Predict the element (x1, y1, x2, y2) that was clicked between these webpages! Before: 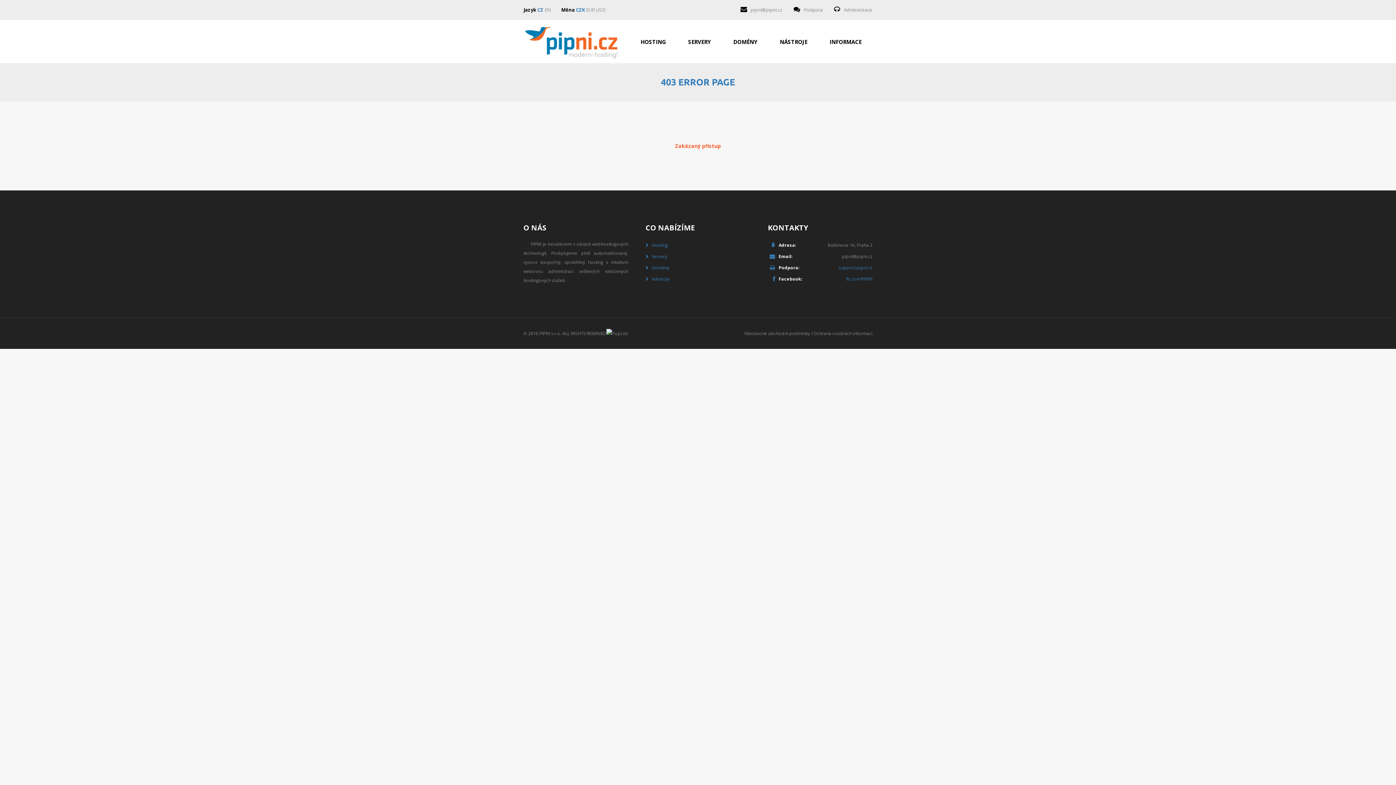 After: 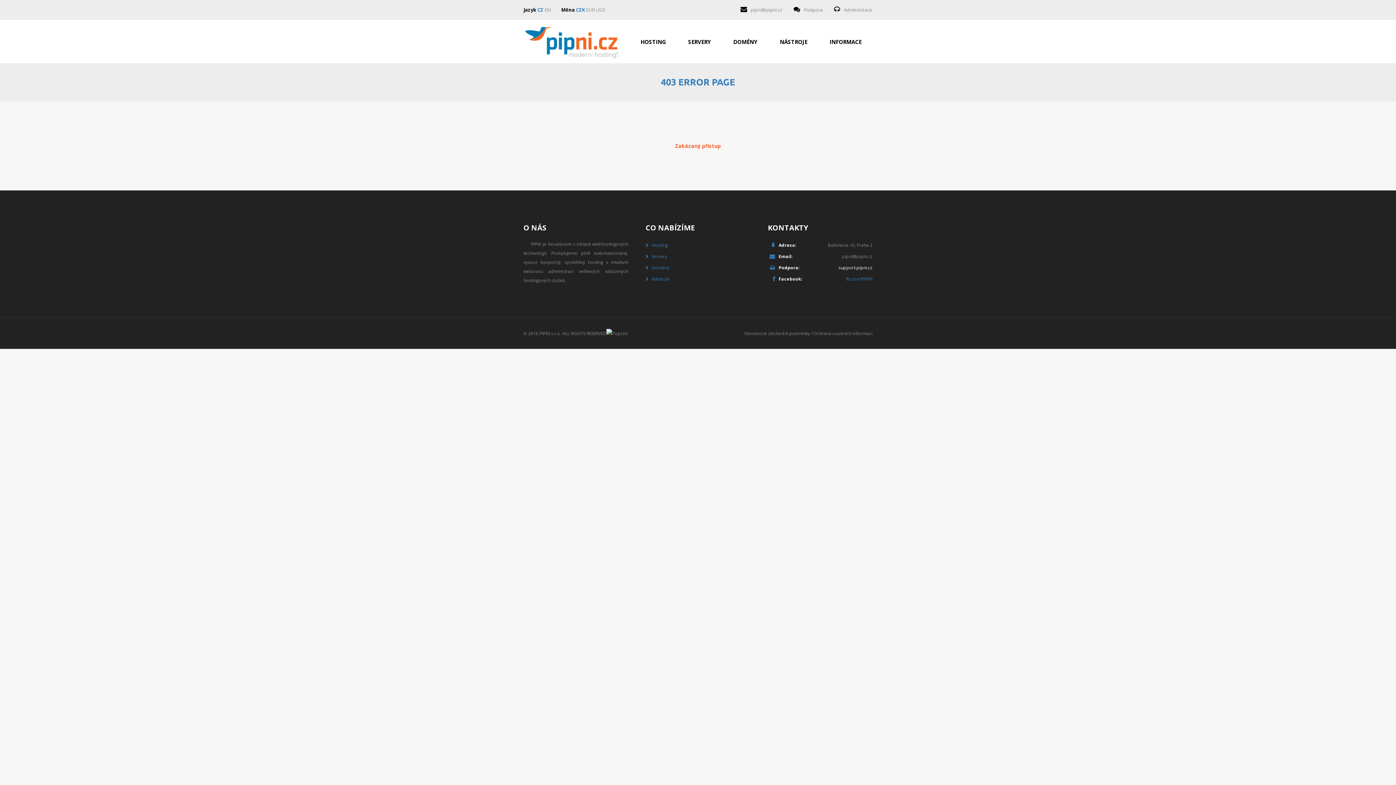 Action: bbox: (838, 264, 872, 270) label: support.pipni.cz